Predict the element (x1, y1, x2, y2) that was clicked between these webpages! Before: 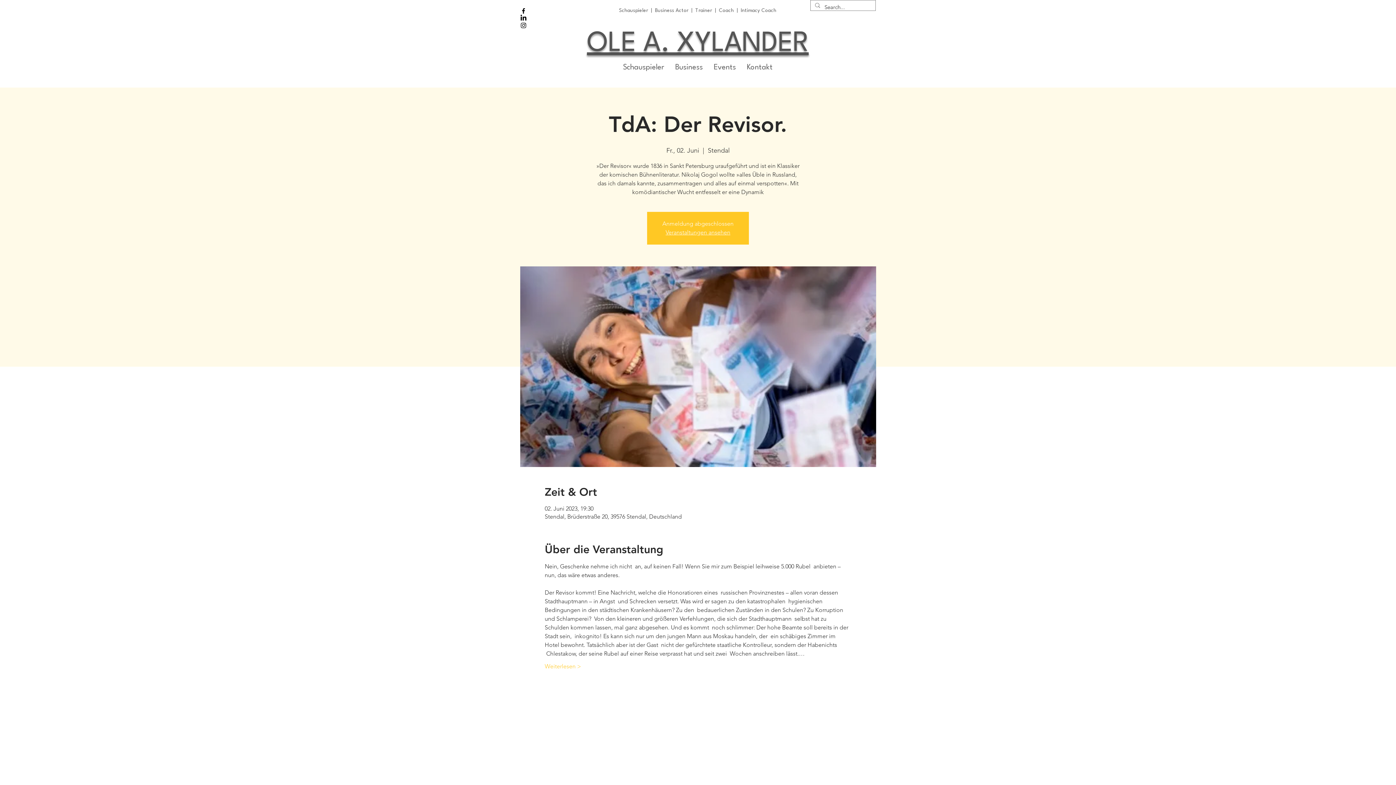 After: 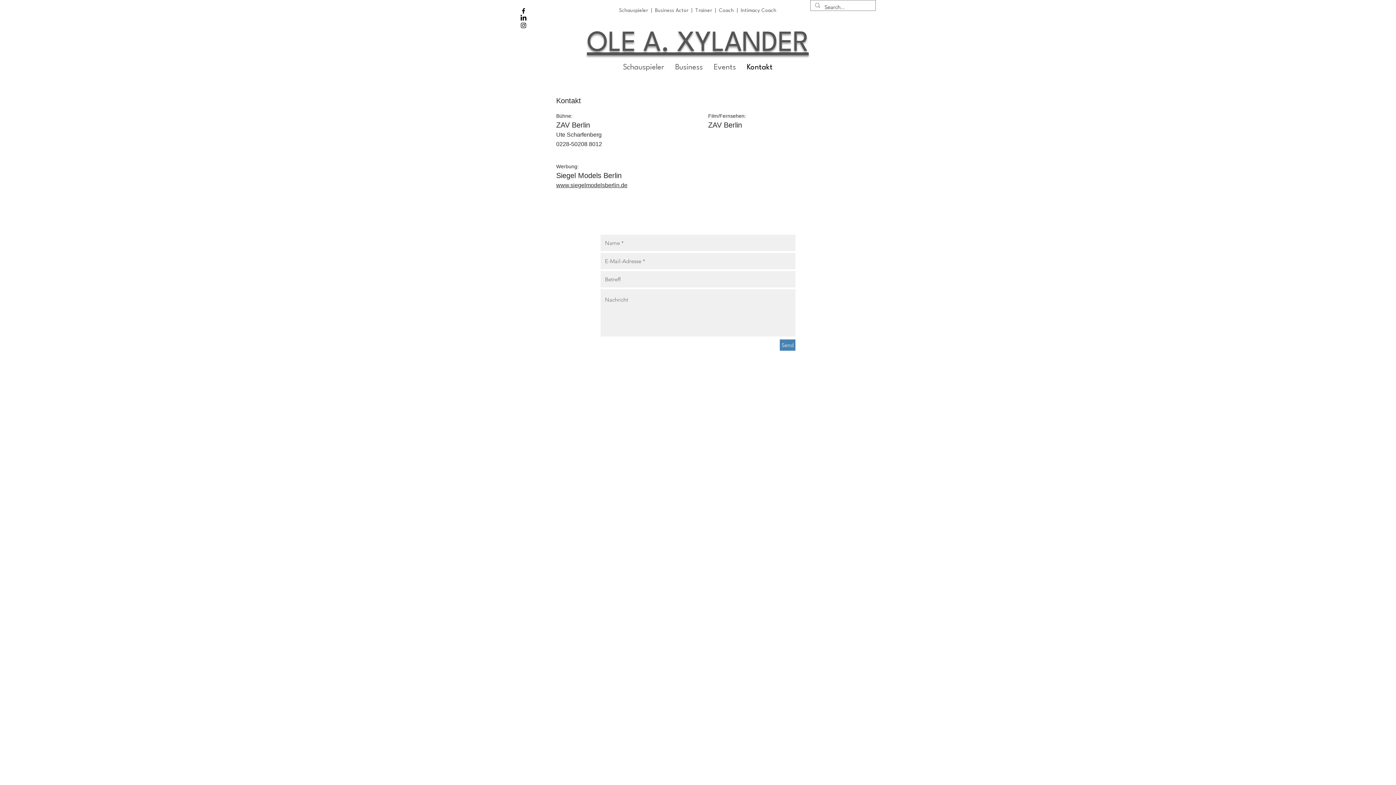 Action: bbox: (741, 62, 778, 73) label: Kontakt